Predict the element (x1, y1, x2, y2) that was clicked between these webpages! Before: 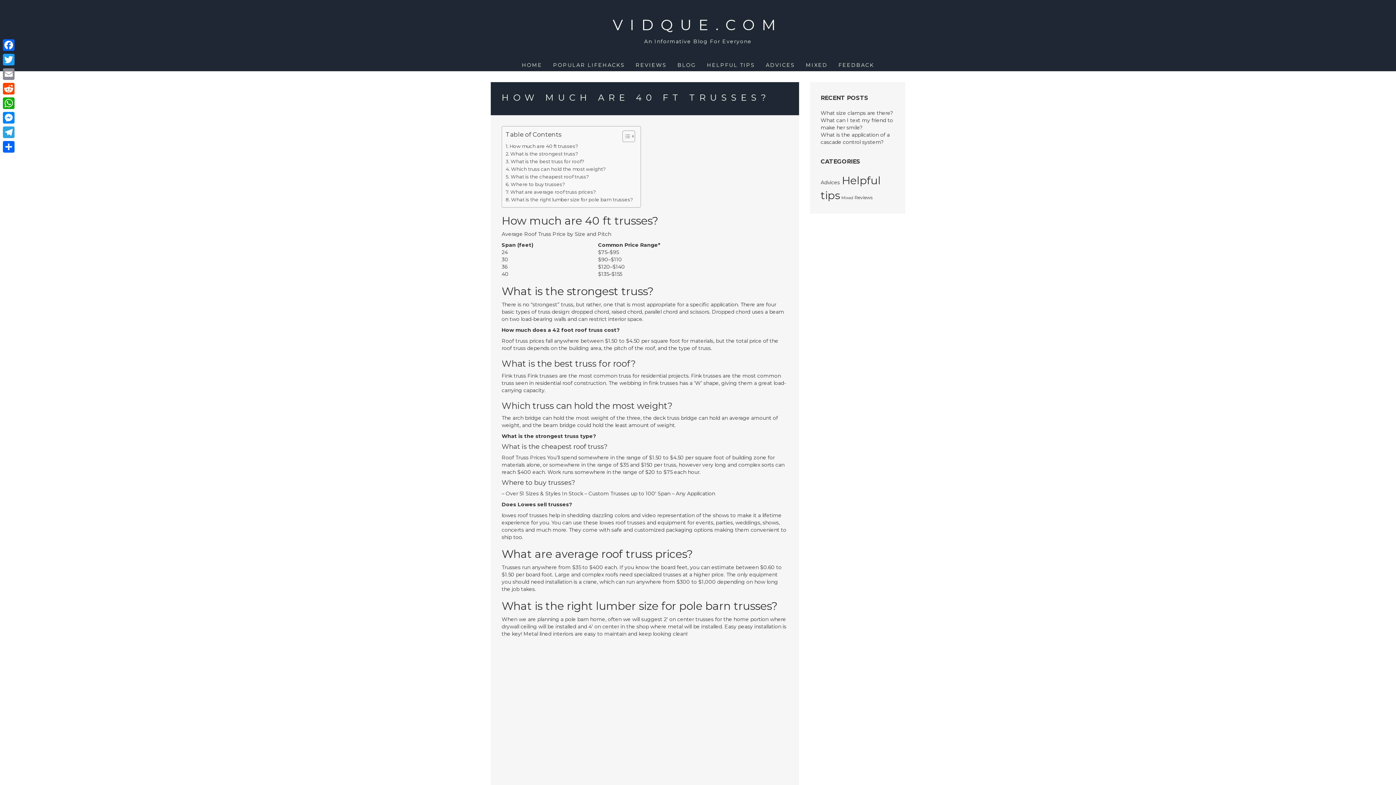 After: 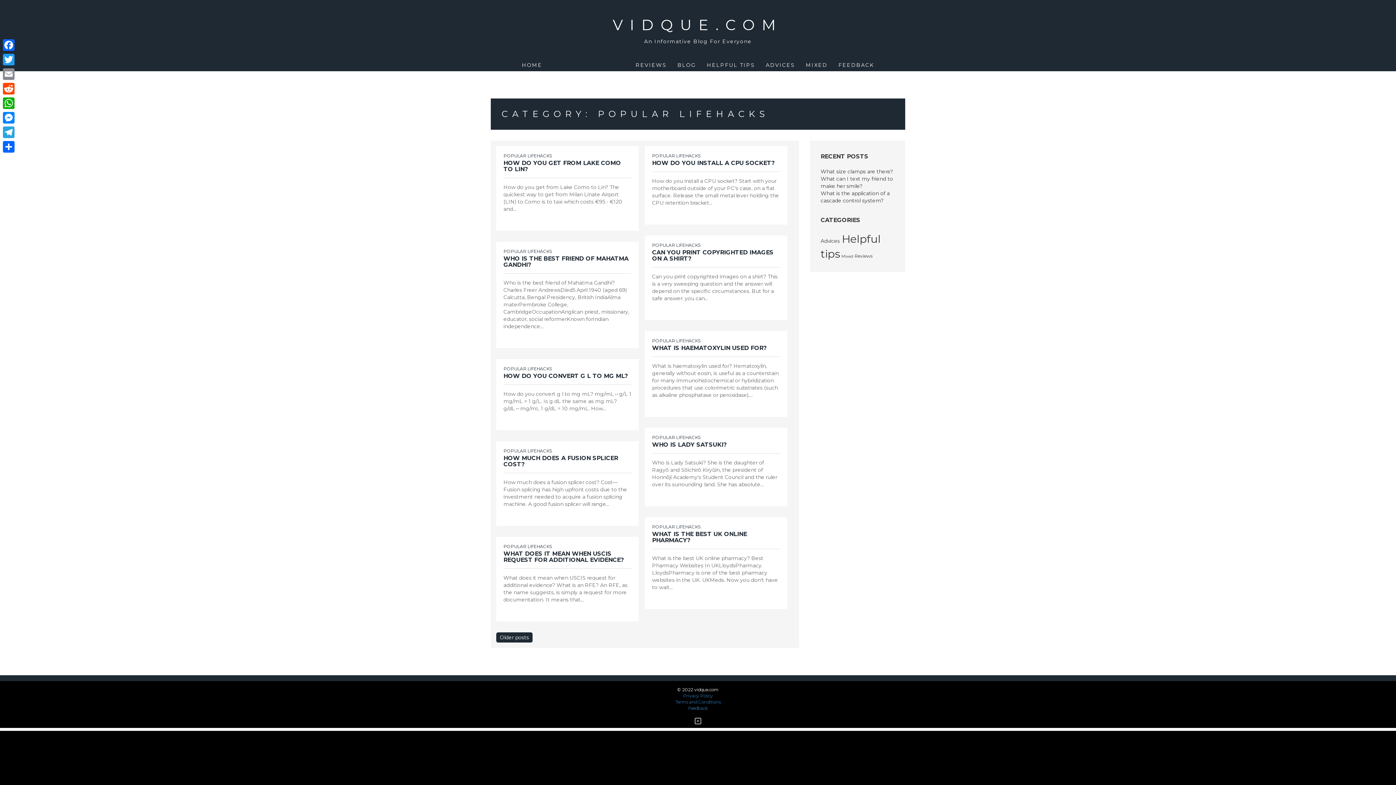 Action: label: POPULAR LIFEHACKS bbox: (553, 58, 624, 71)